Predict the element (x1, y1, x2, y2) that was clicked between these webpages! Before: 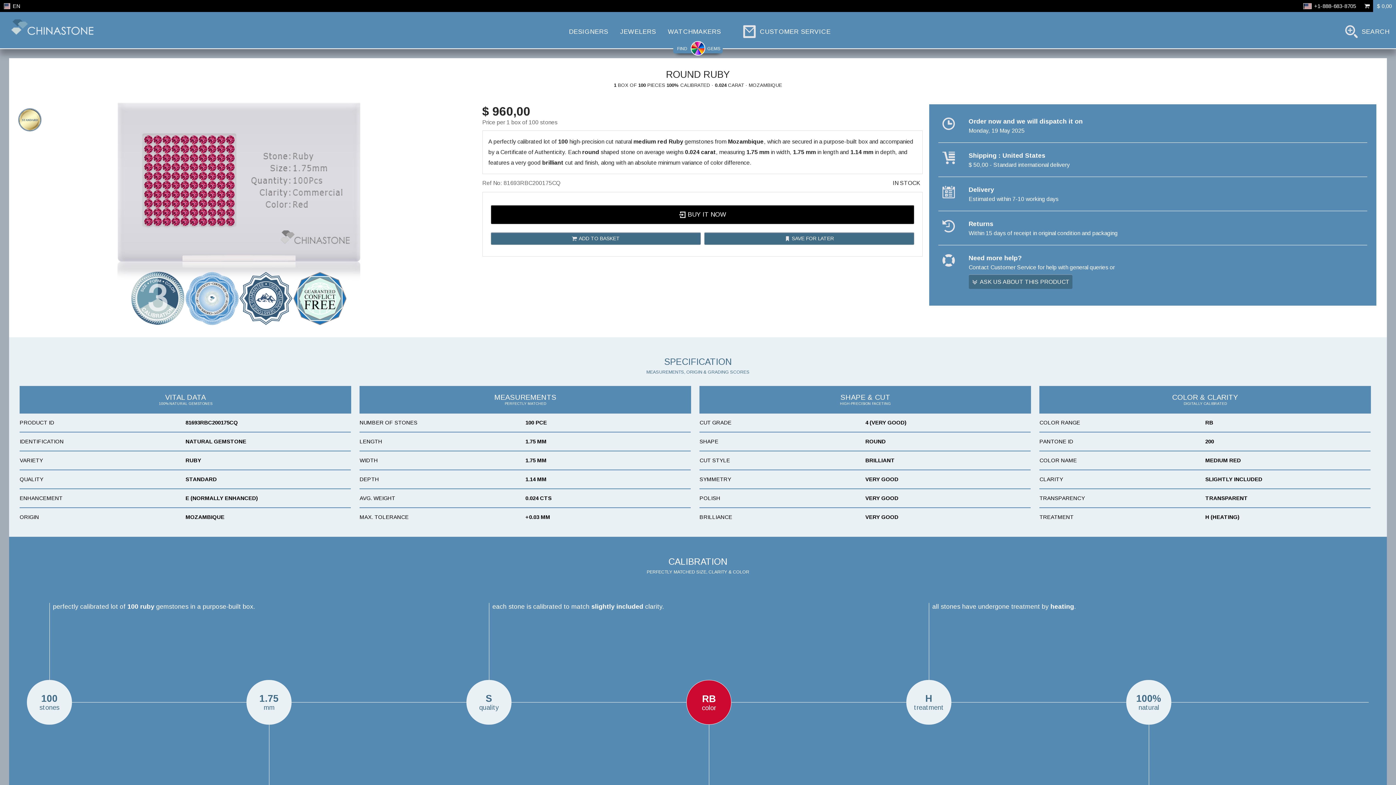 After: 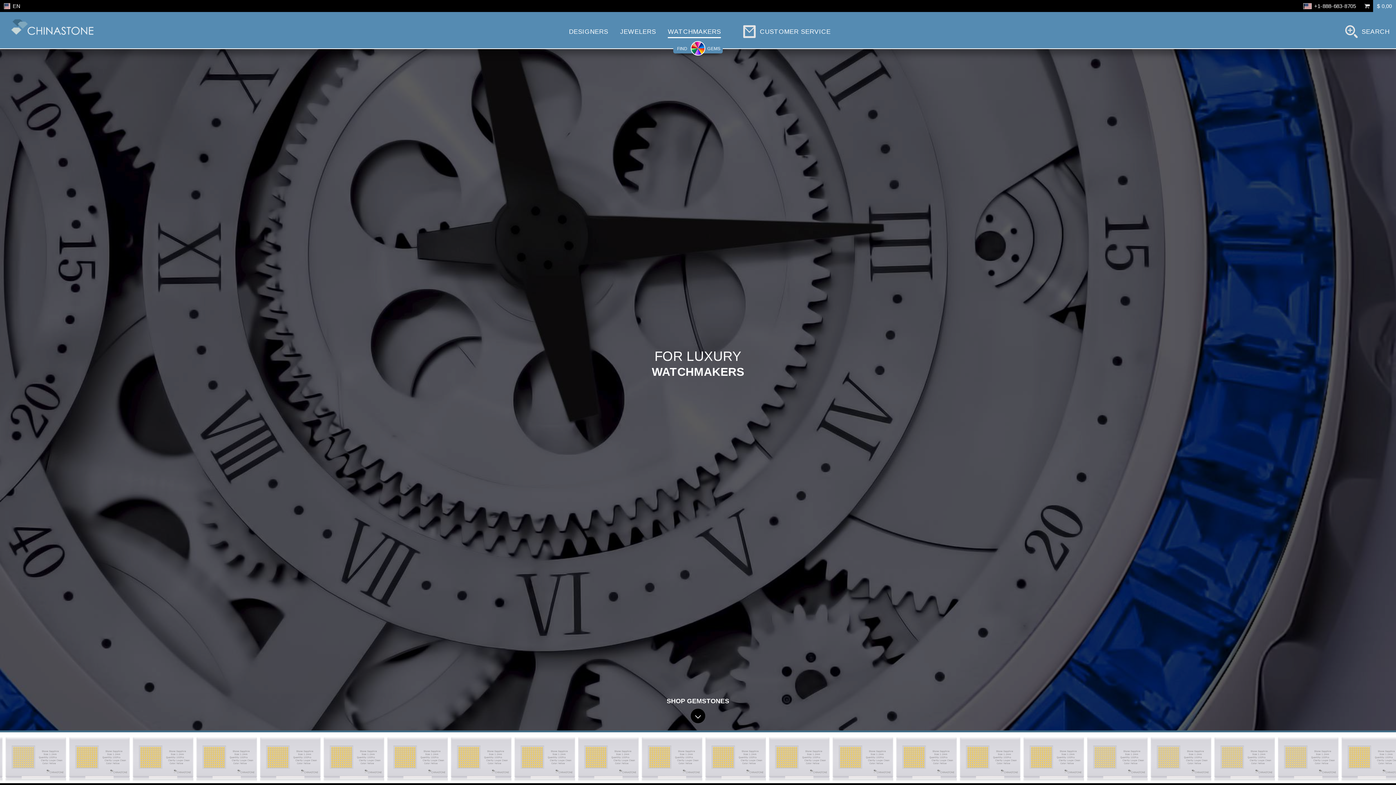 Action: bbox: (664, 23, 724, 39) label: WATCHMAKERS